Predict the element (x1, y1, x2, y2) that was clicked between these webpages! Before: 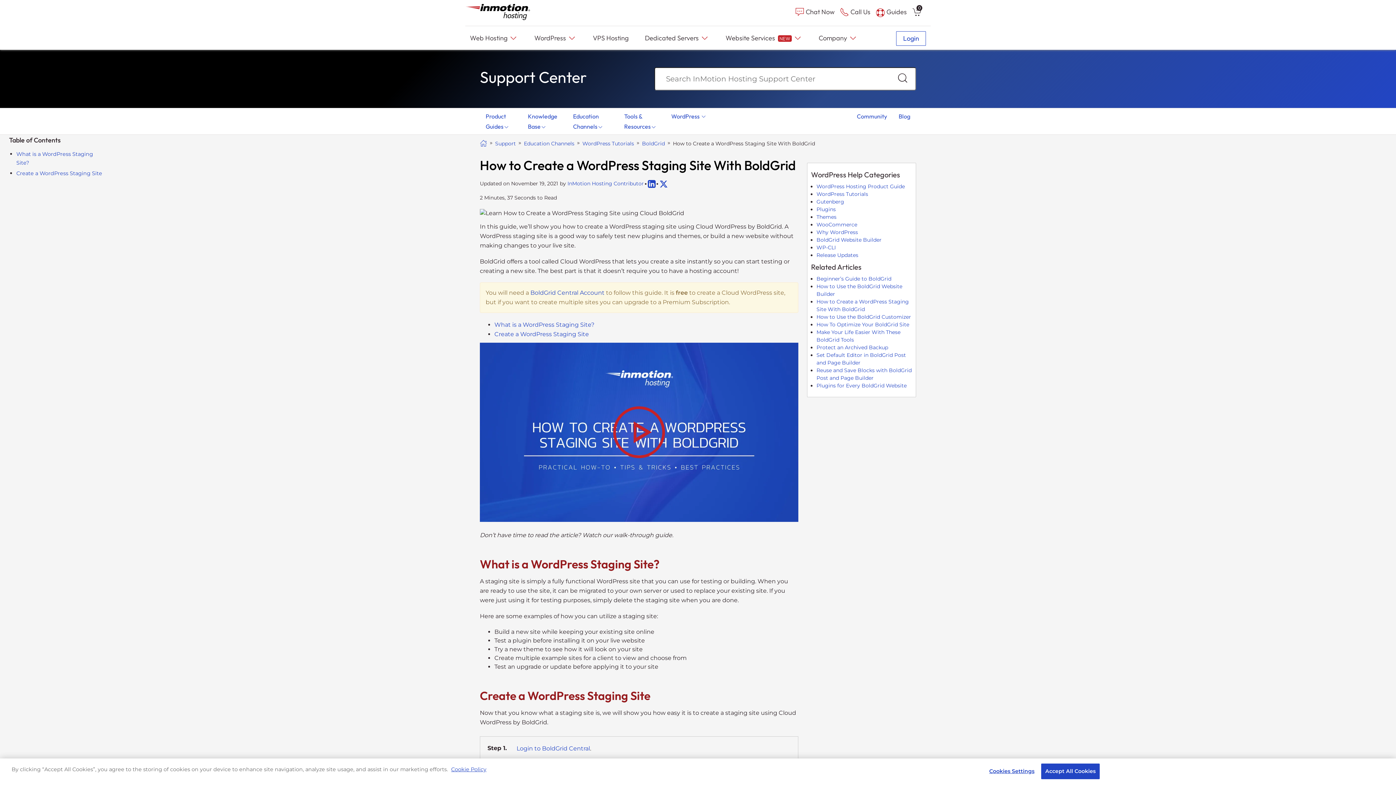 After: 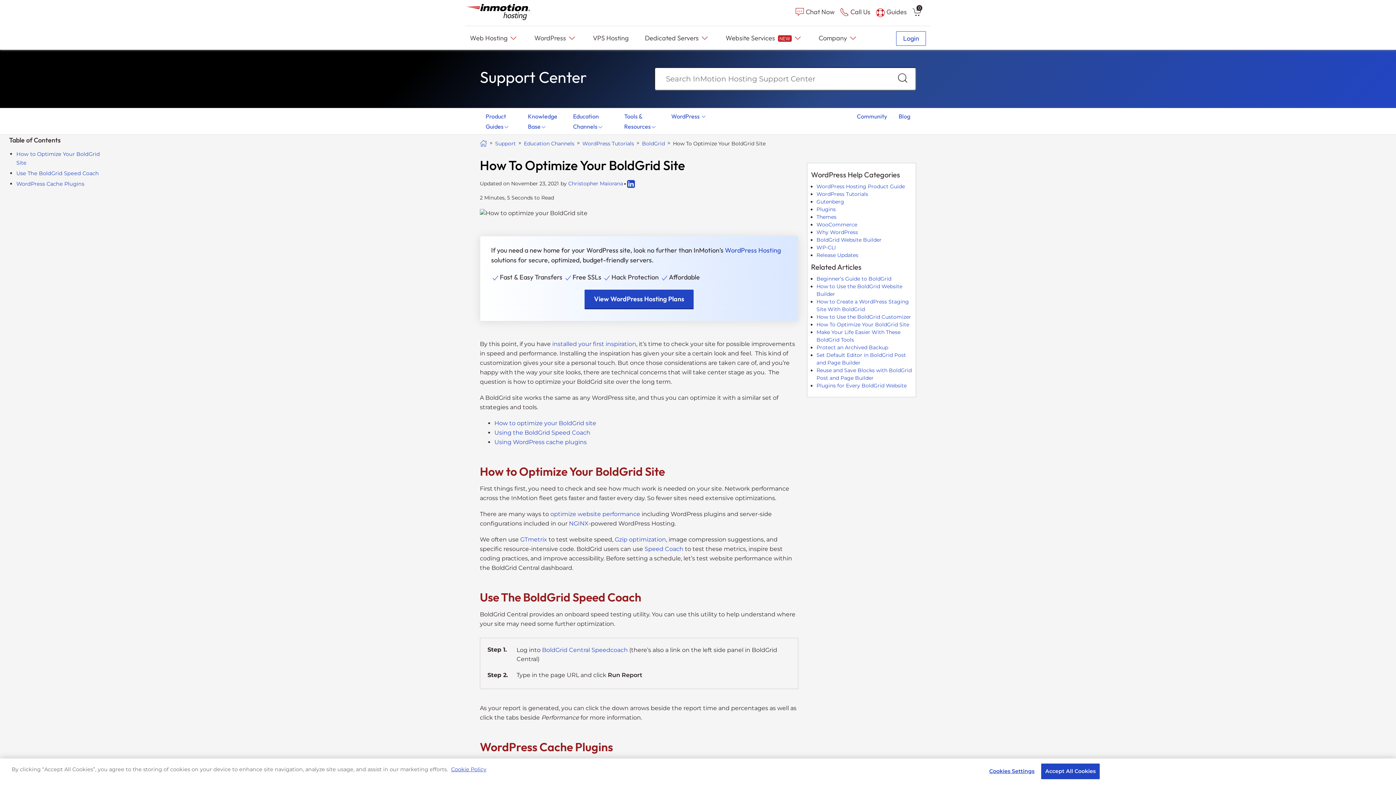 Action: label: How To Optimize Your BoldGrid Site bbox: (816, 321, 909, 328)